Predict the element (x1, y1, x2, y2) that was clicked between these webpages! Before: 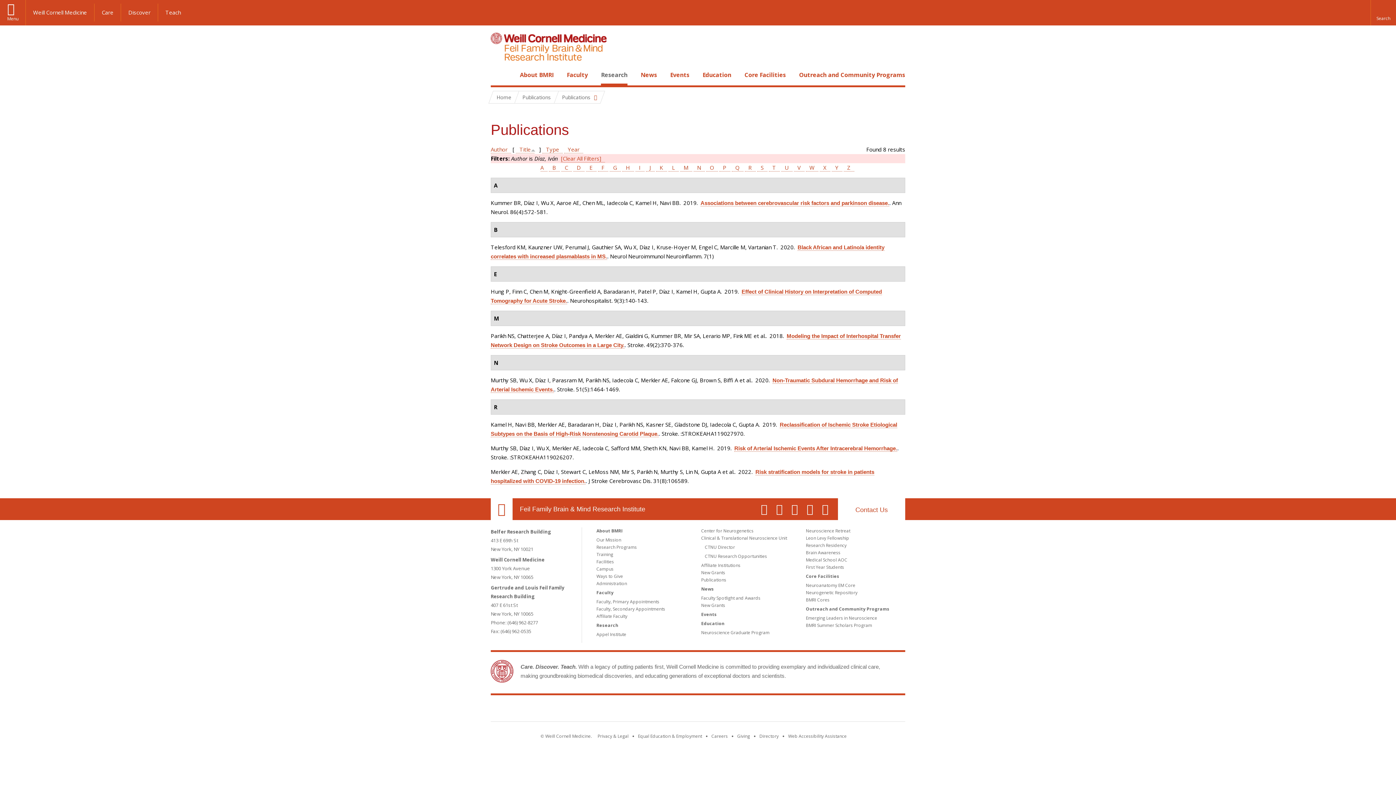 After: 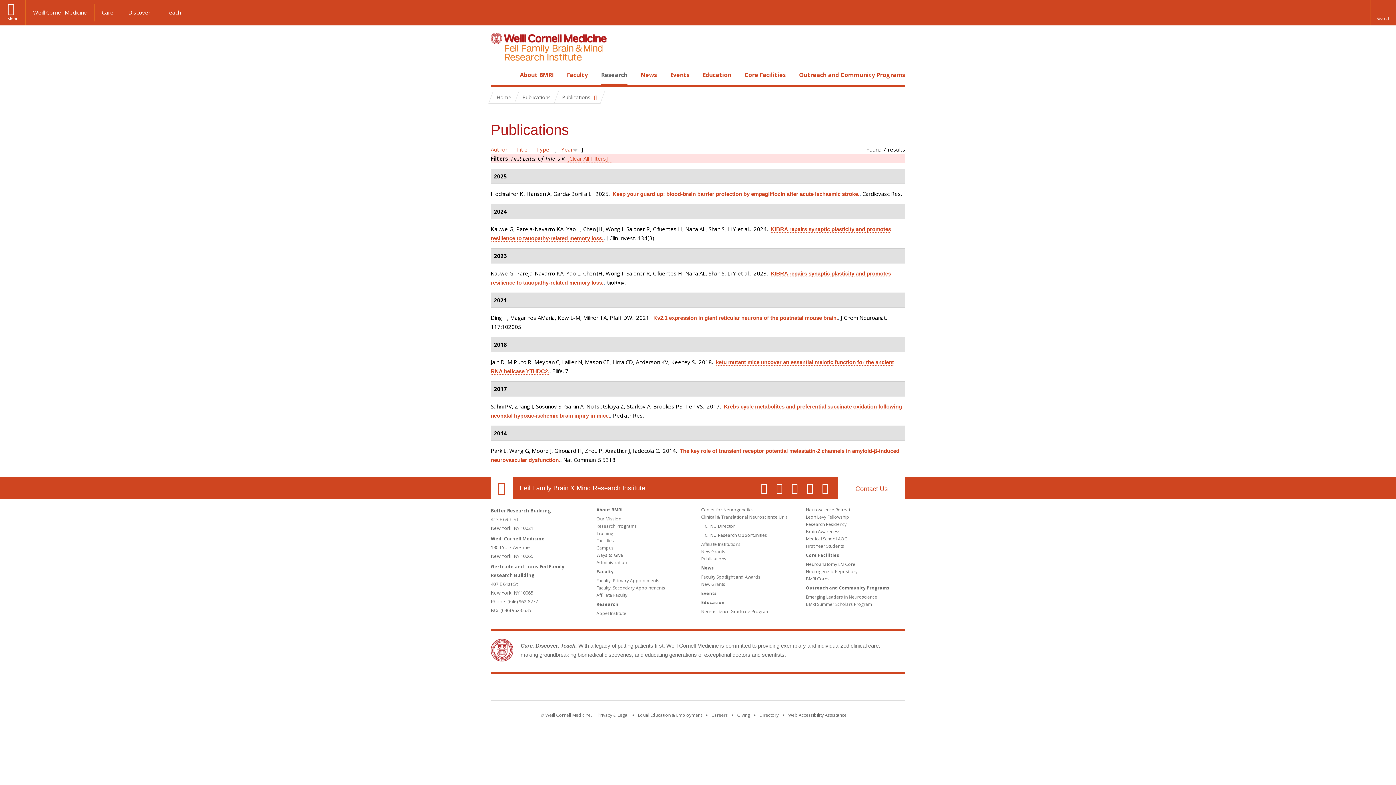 Action: label: K bbox: (656, 164, 667, 171)